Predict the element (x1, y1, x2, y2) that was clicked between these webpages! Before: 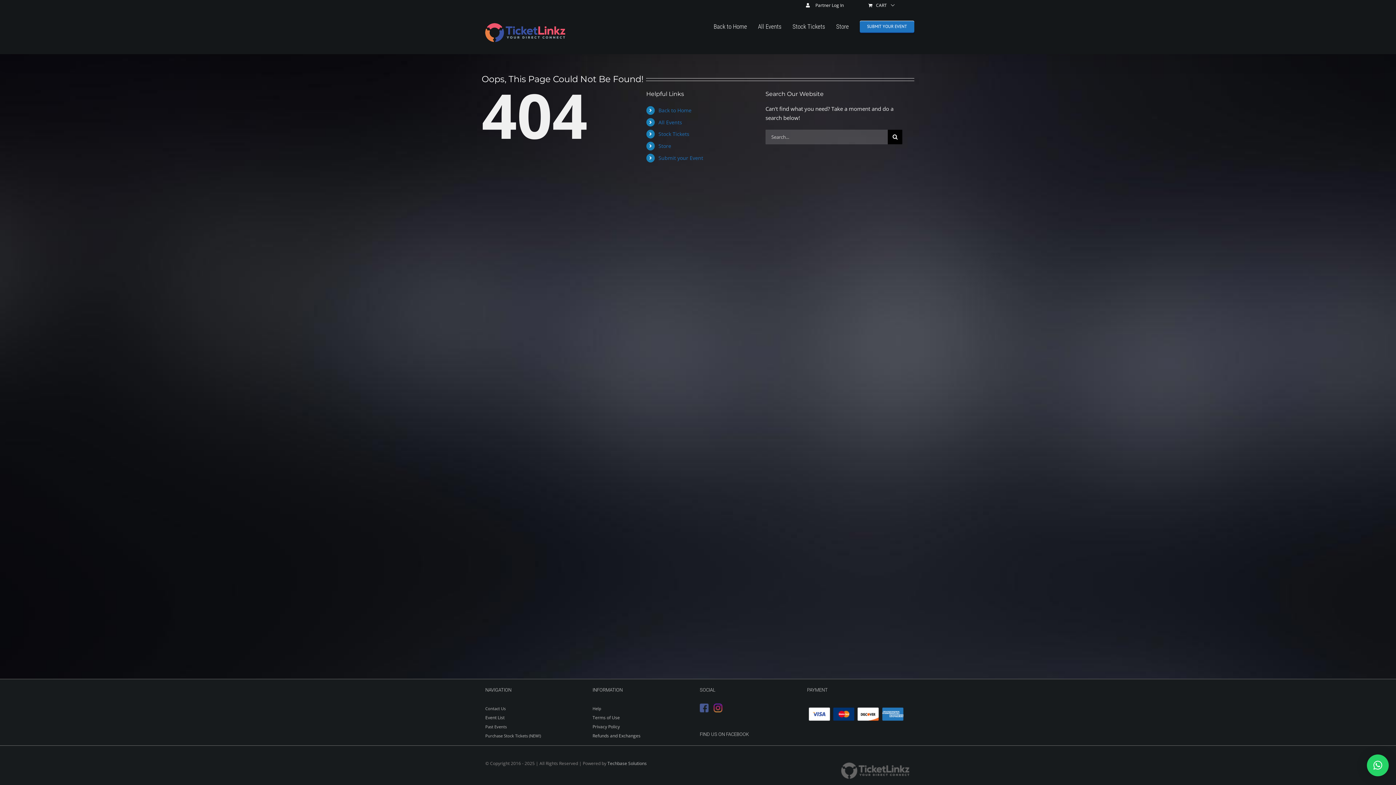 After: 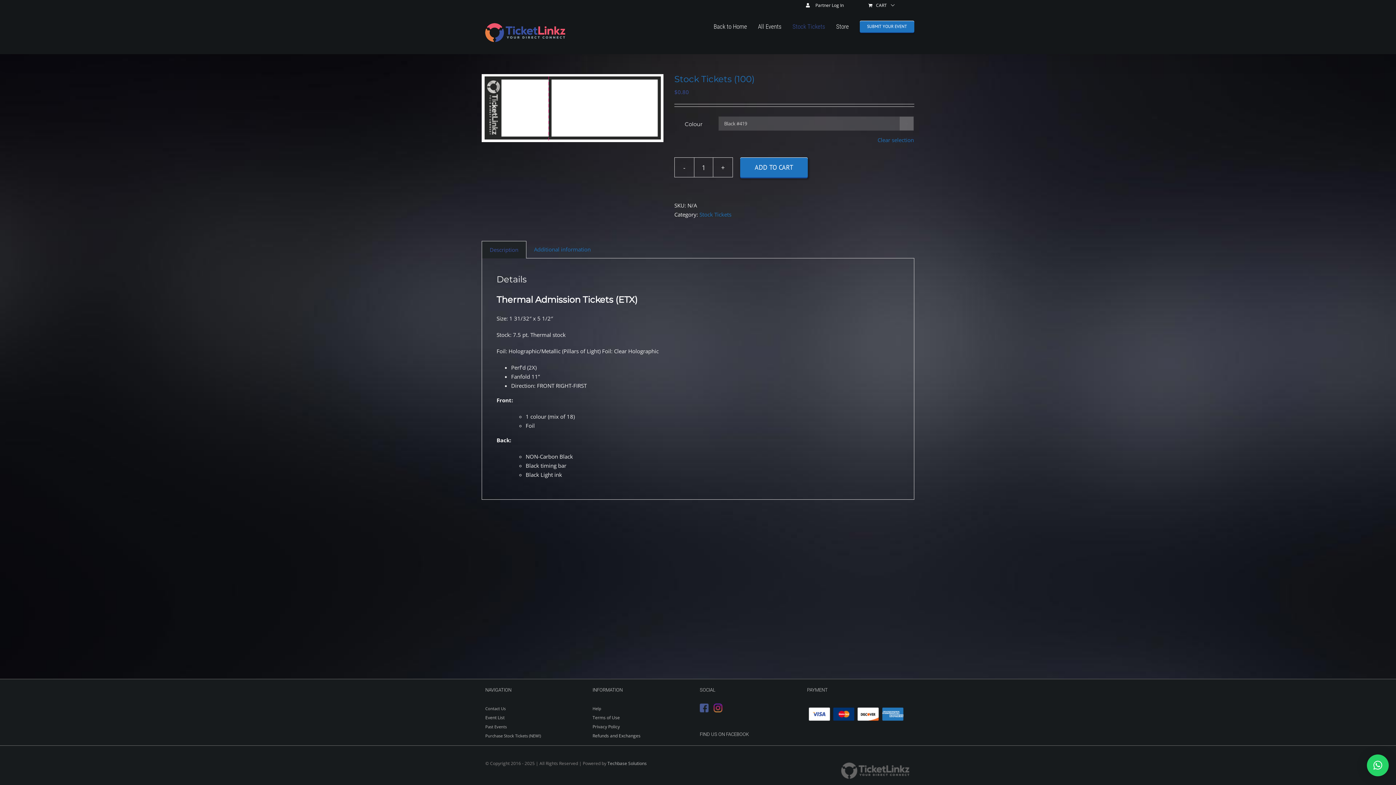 Action: bbox: (658, 130, 689, 137) label: Stock Tickets